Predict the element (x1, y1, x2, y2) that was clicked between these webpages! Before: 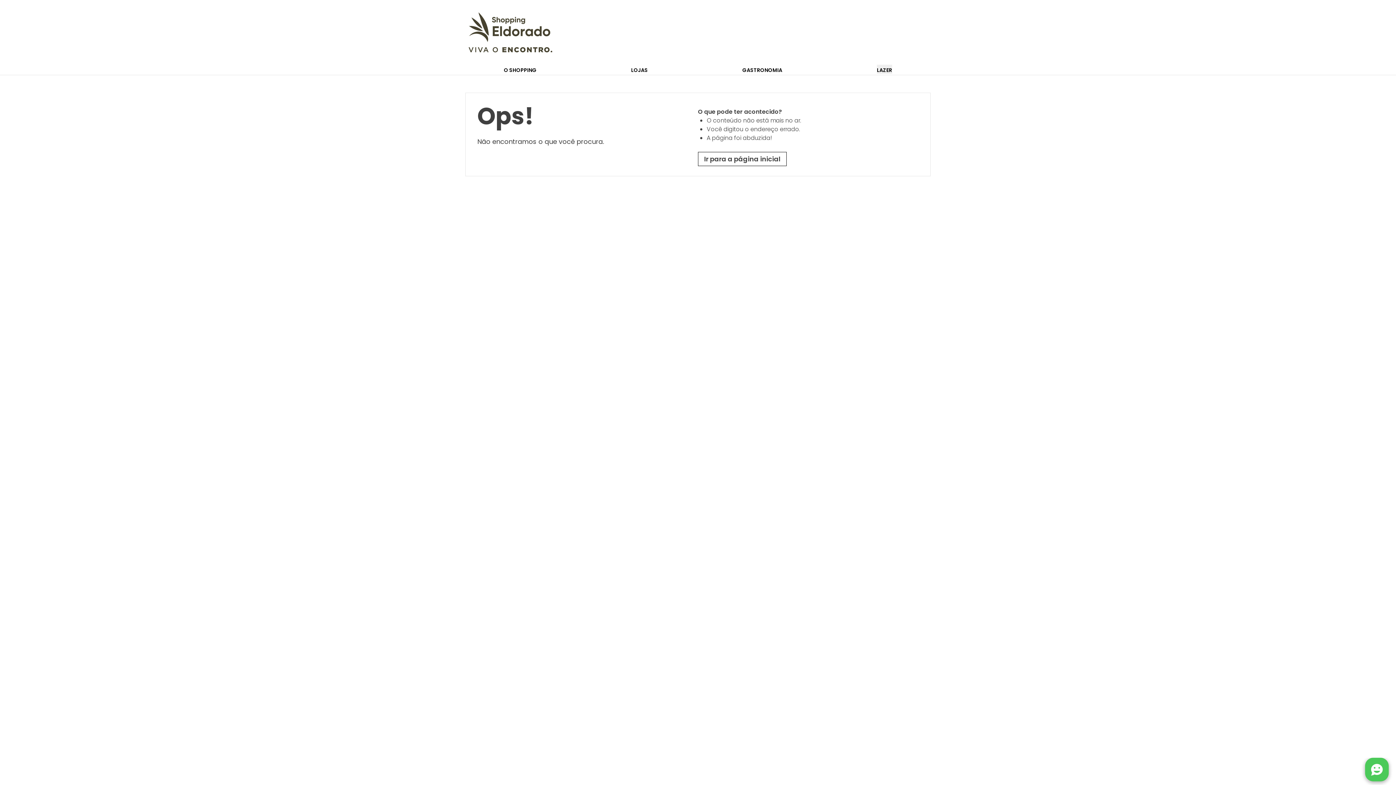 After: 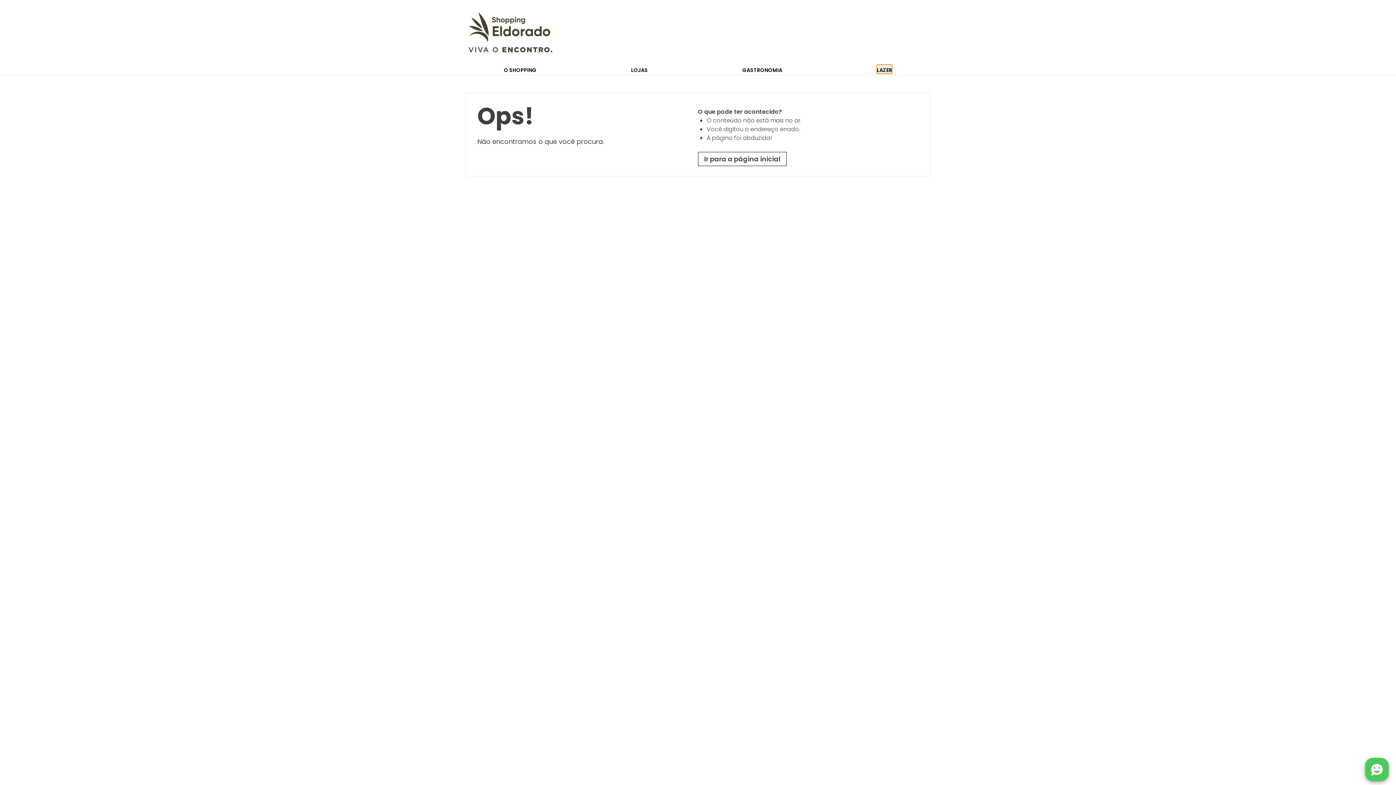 Action: label: LAZER bbox: (877, 64, 892, 73)